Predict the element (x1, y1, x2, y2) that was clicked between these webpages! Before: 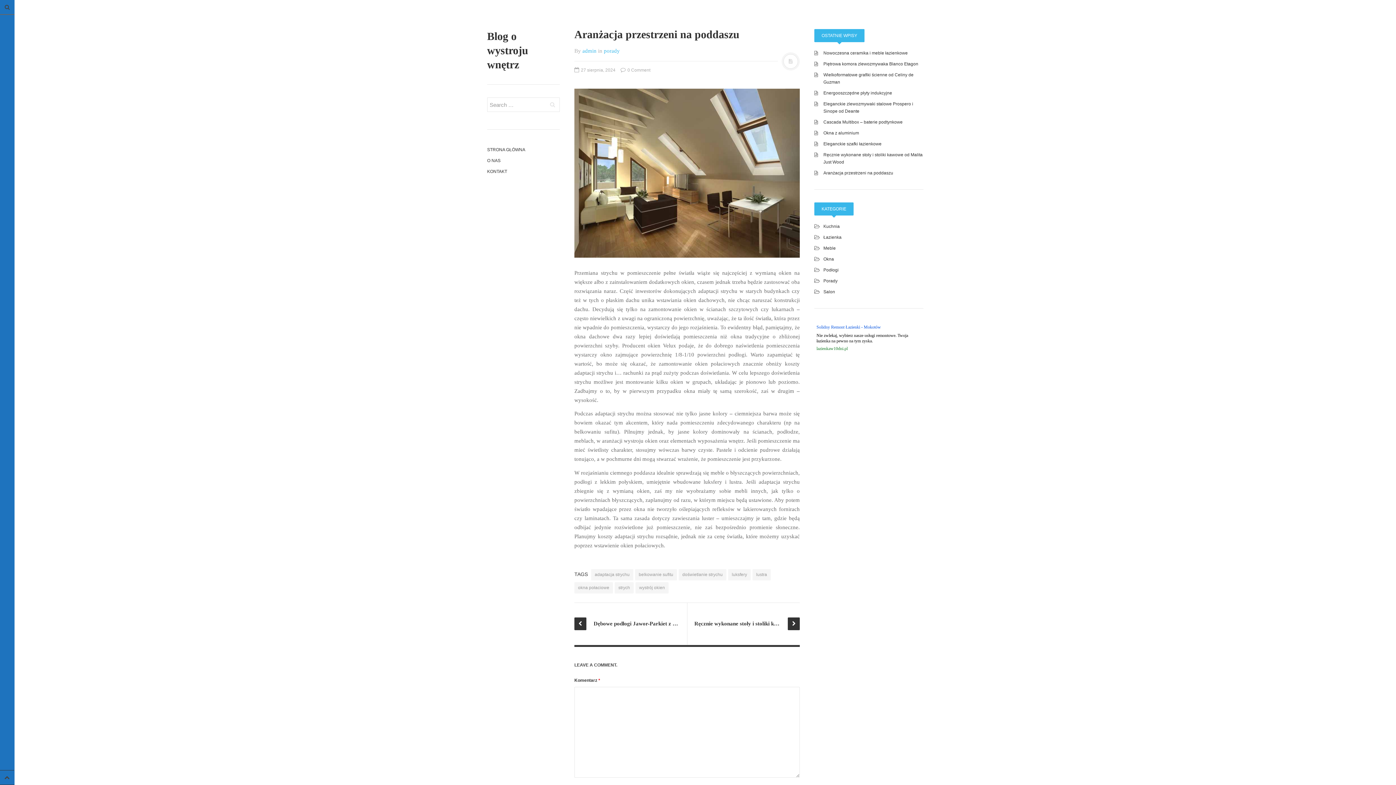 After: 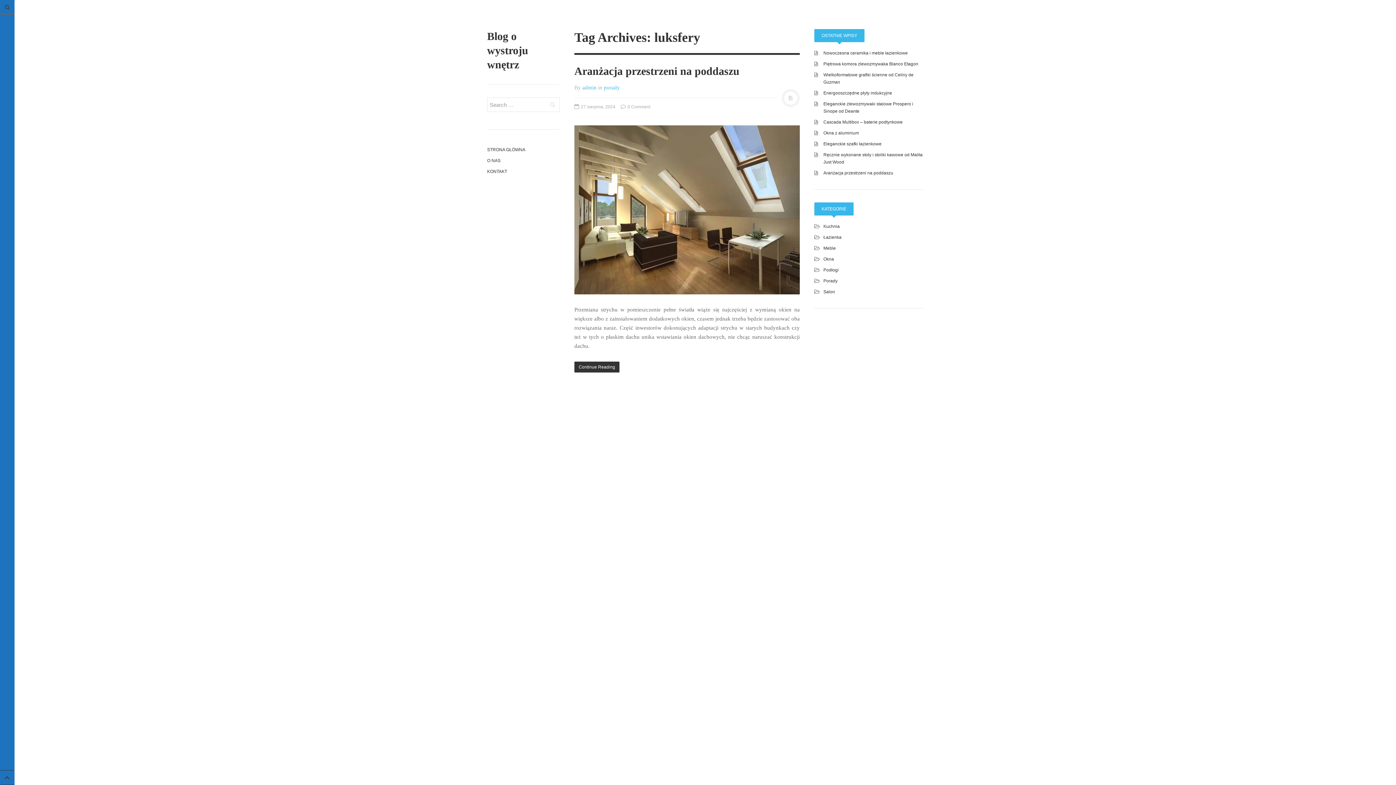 Action: bbox: (728, 569, 750, 580) label: luksfery